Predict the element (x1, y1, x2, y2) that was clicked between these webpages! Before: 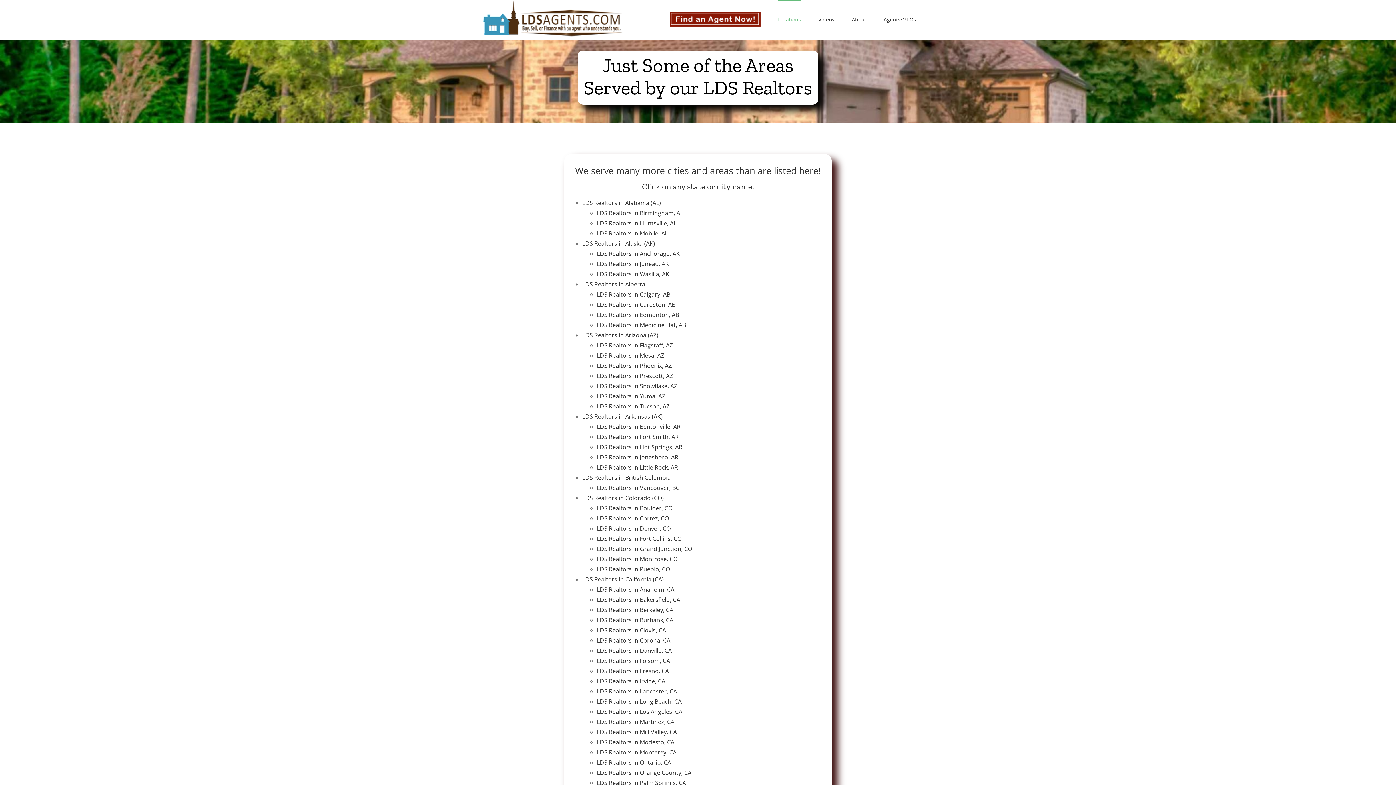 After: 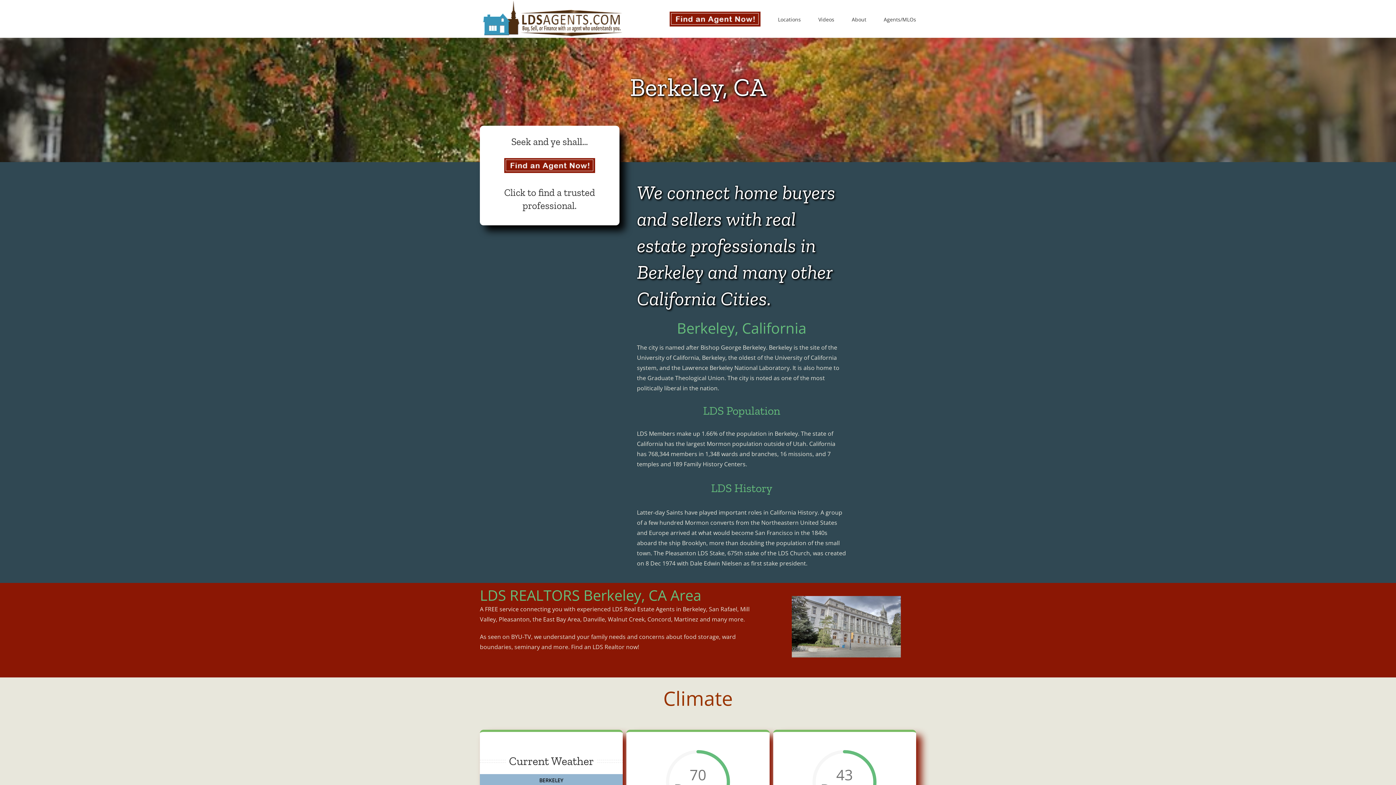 Action: bbox: (597, 606, 673, 614) label: LDS Realtors in Berkeley, CA